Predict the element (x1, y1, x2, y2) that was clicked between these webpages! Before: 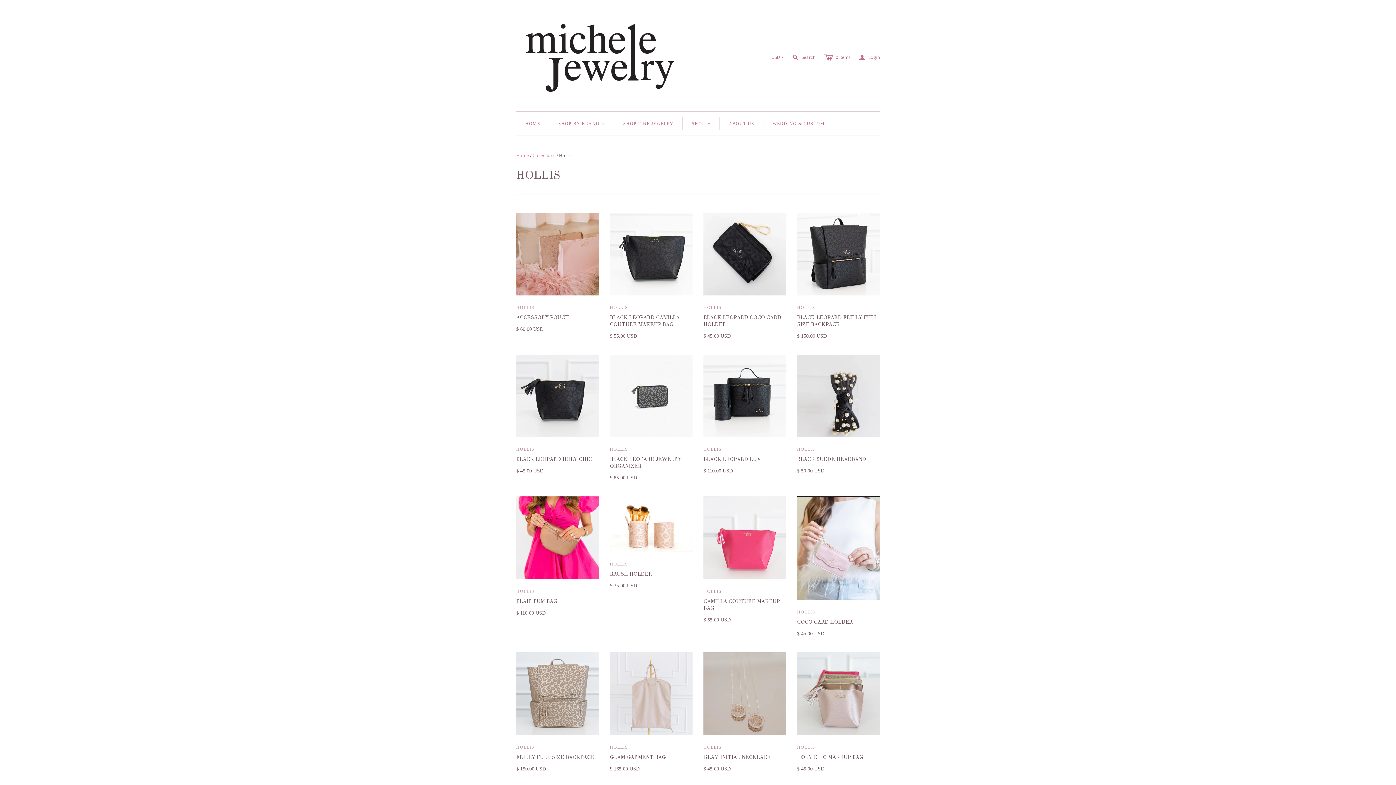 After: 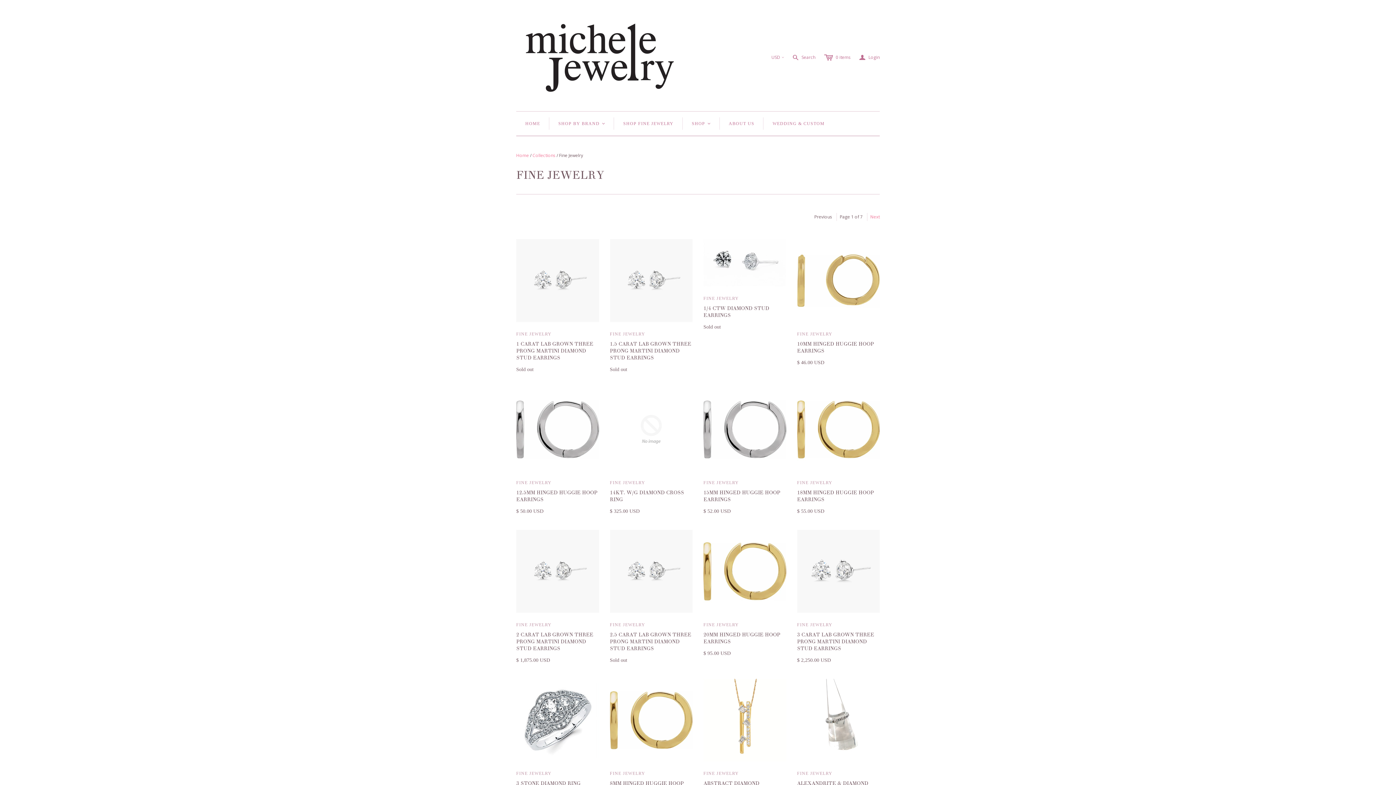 Action: label: SHOP FINE JEWELRY bbox: (614, 111, 682, 135)